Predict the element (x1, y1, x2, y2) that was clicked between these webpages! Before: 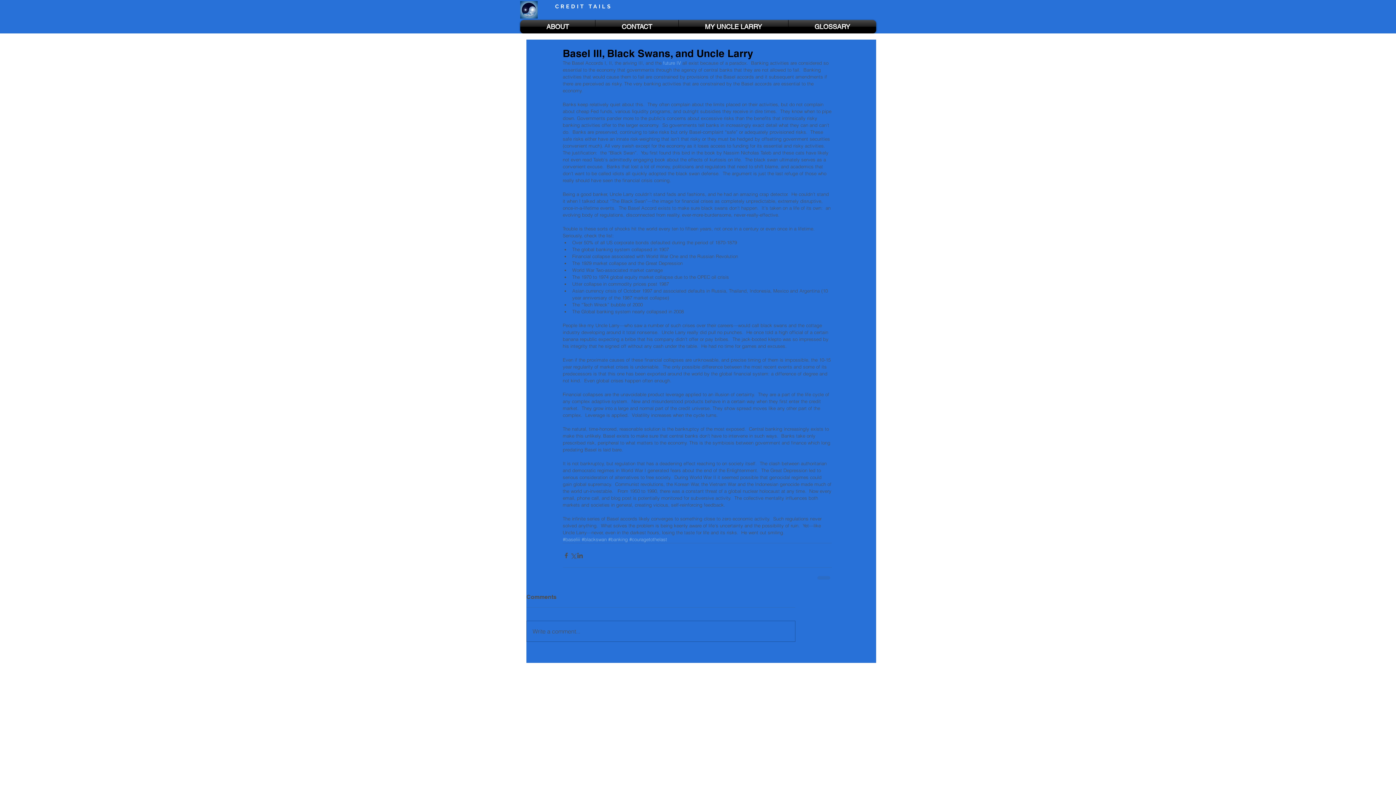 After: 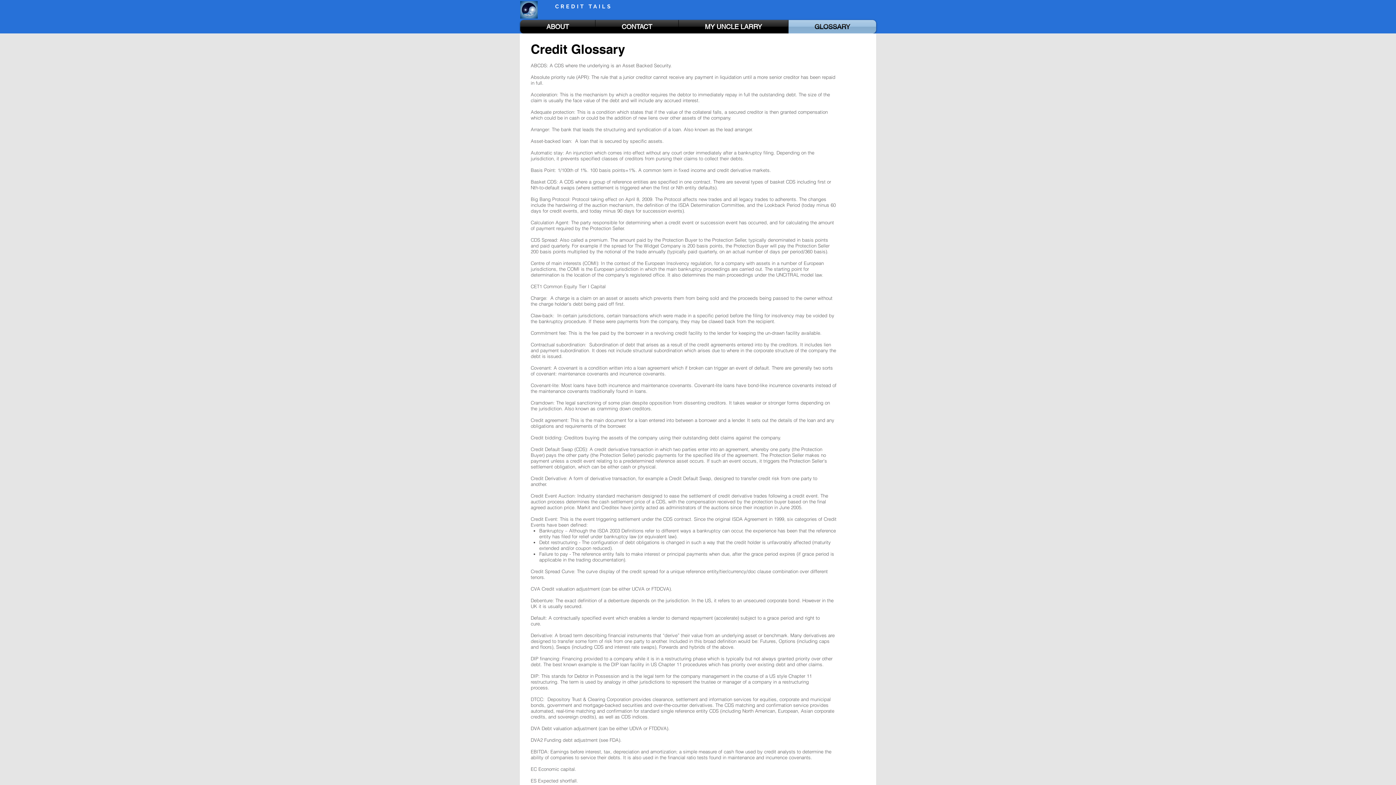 Action: label: GLOSSARY bbox: (788, 20, 876, 33)